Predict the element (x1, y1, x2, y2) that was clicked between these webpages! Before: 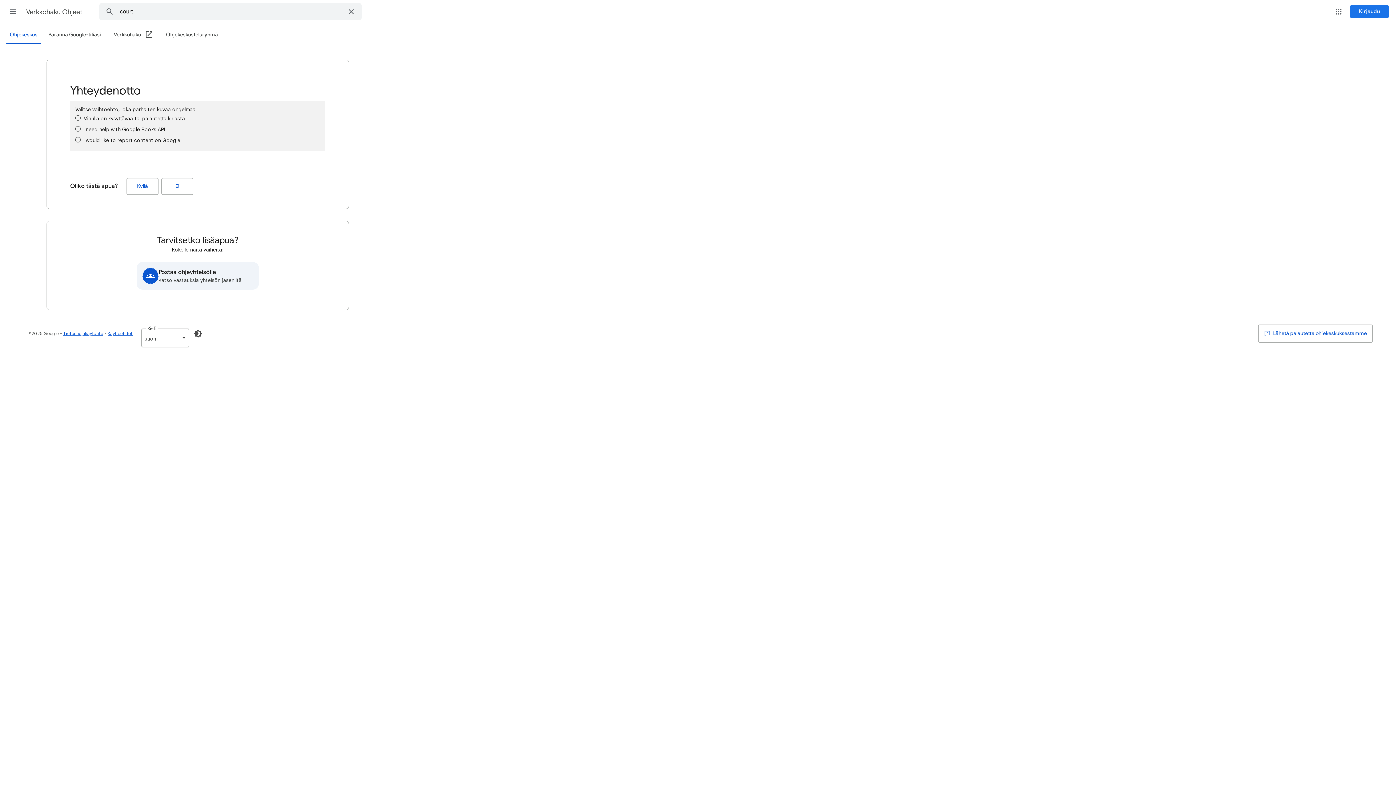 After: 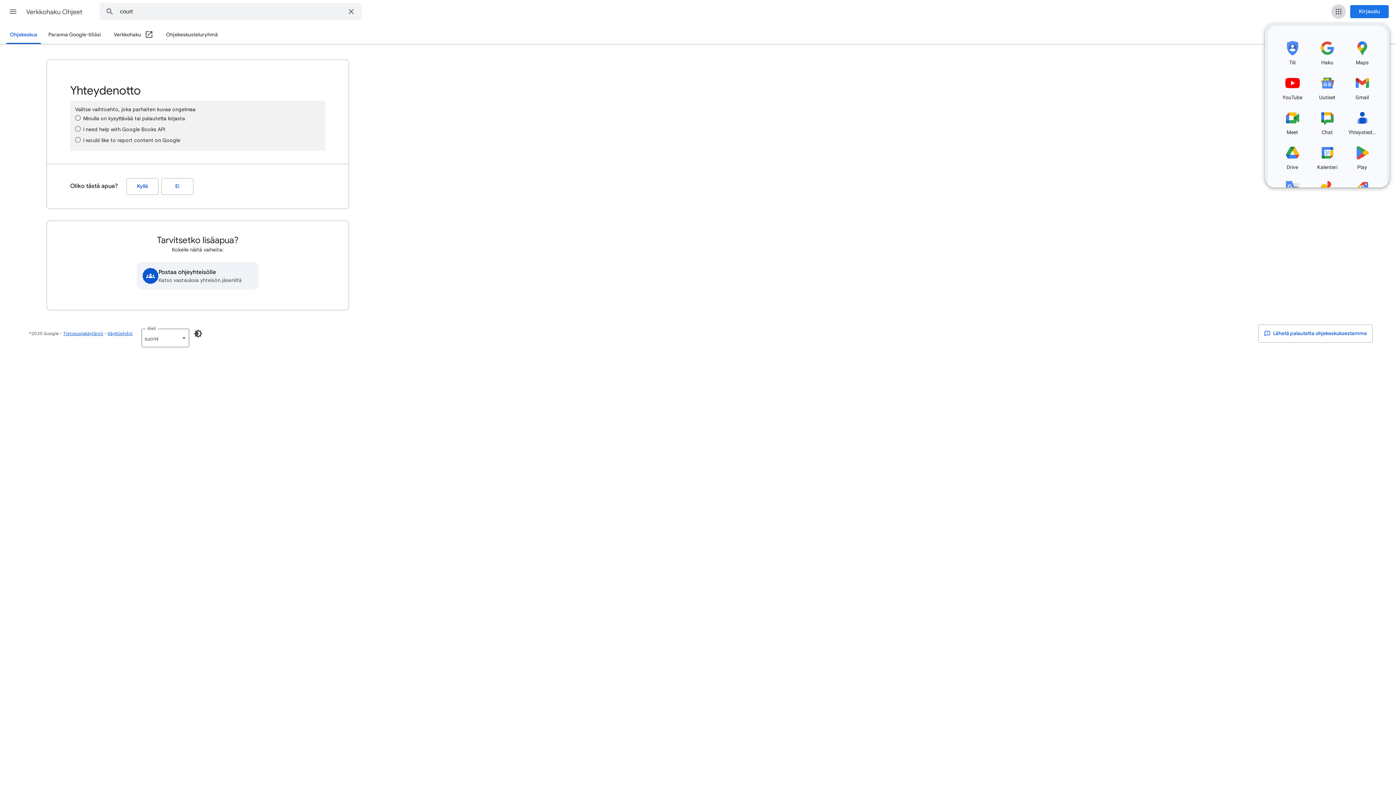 Action: label: Google-sovellukset bbox: (1331, 4, 1346, 18)